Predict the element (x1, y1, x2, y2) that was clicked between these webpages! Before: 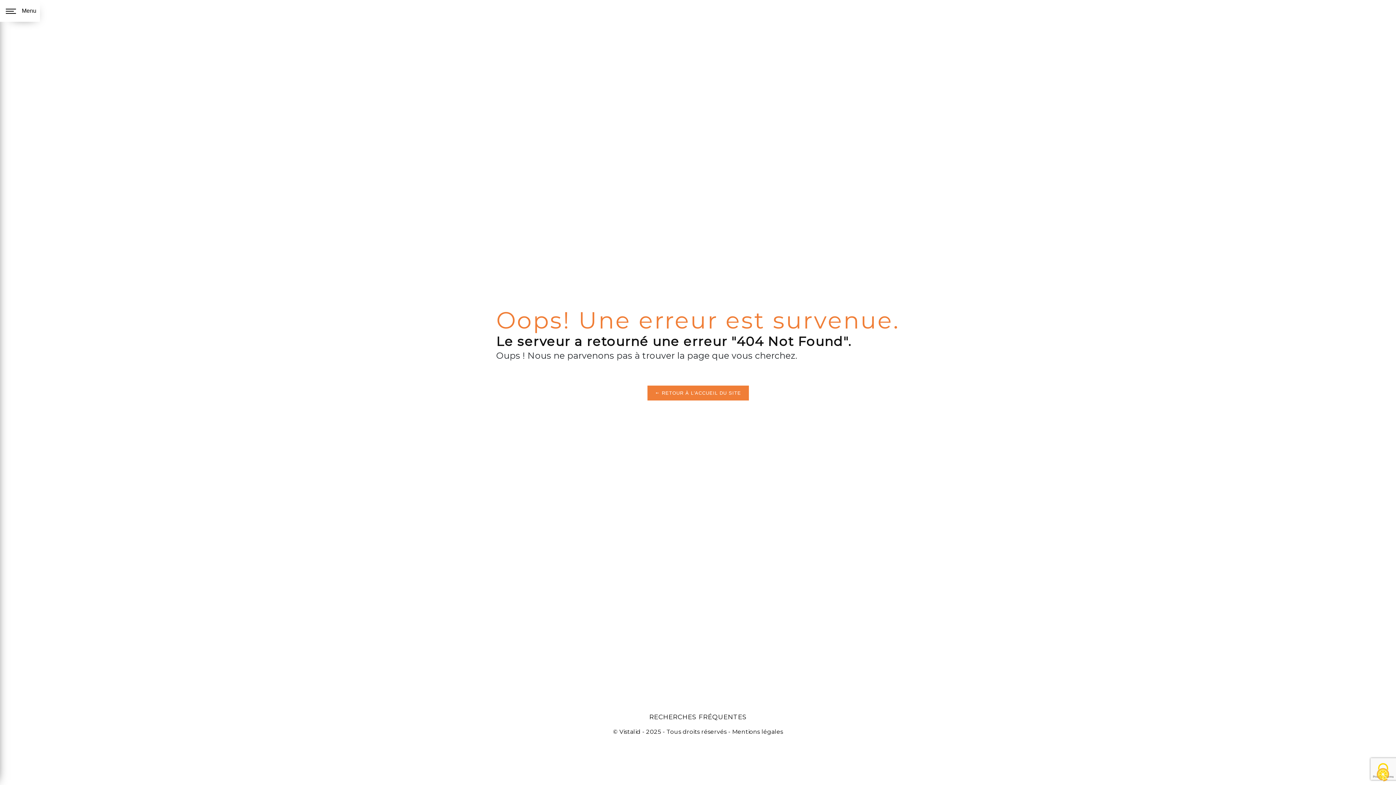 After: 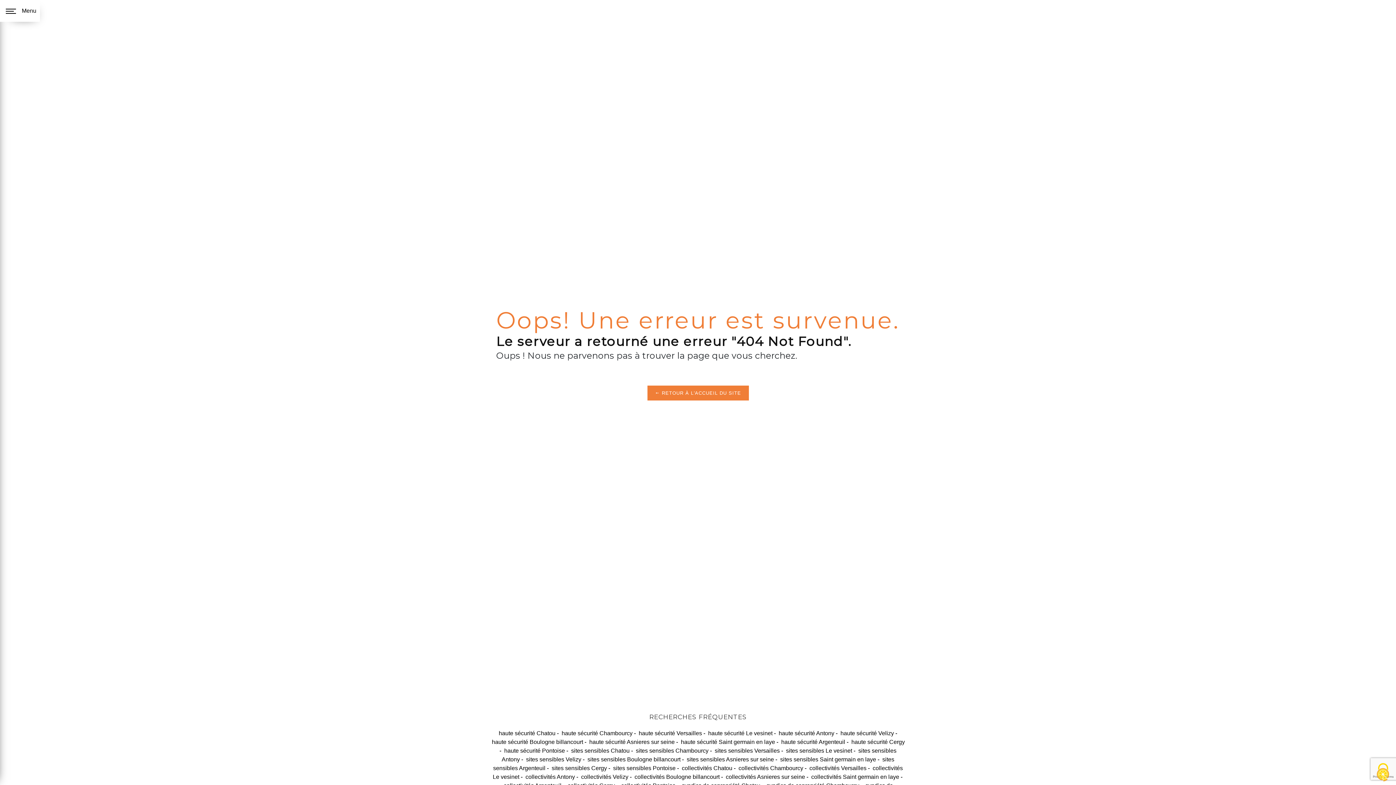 Action: label: RECHERCHES FRÉQUENTES bbox: (648, 712, 747, 722)